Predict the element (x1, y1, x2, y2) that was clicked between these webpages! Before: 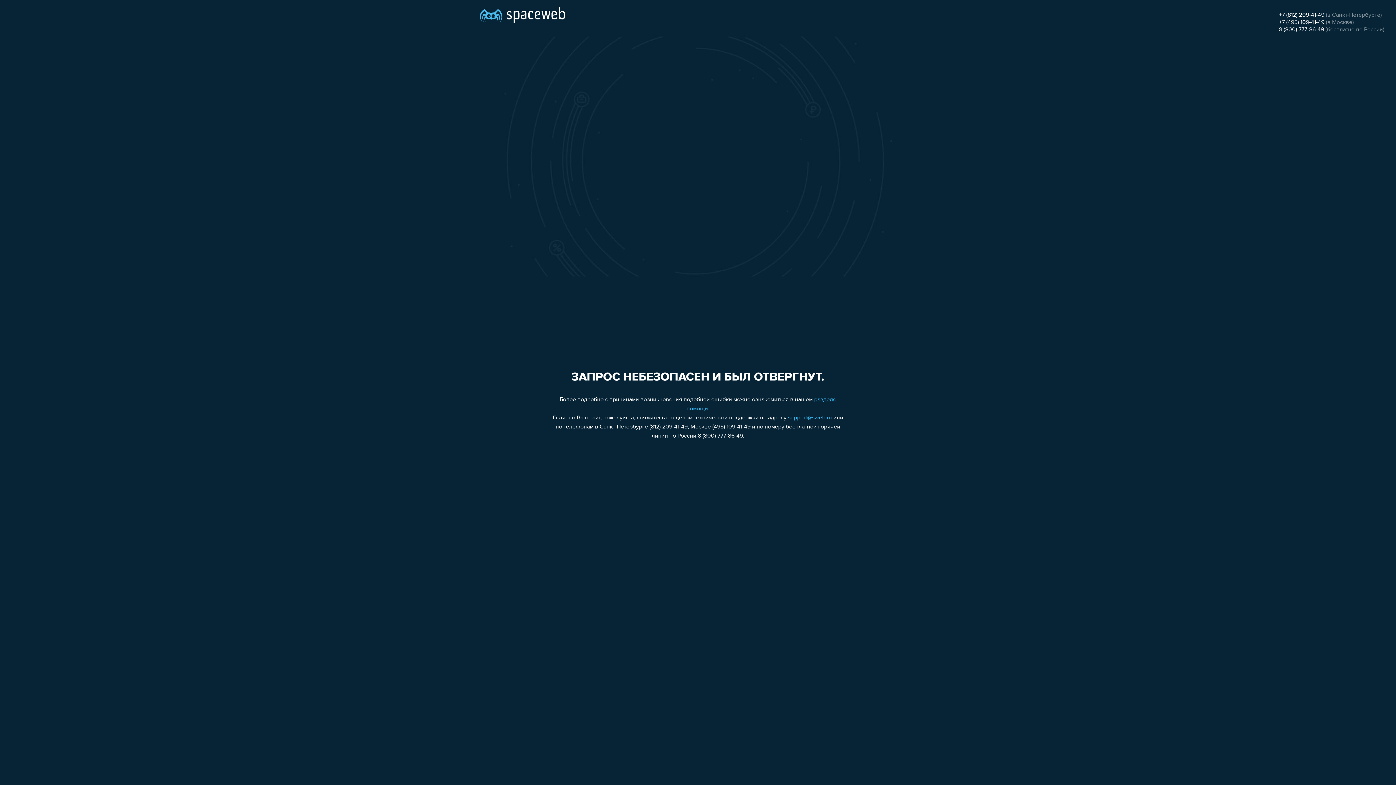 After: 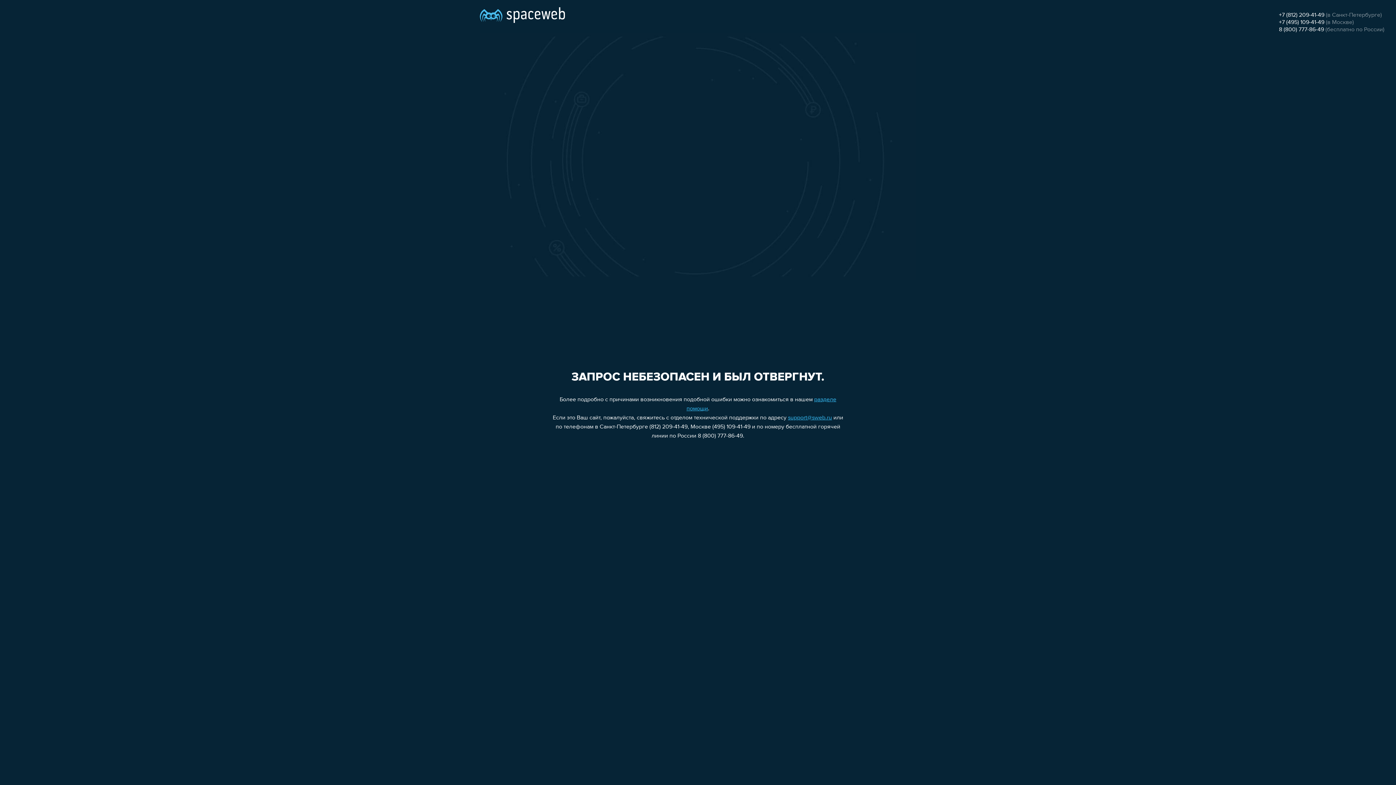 Action: bbox: (788, 415, 832, 421) label: support@sweb.ru